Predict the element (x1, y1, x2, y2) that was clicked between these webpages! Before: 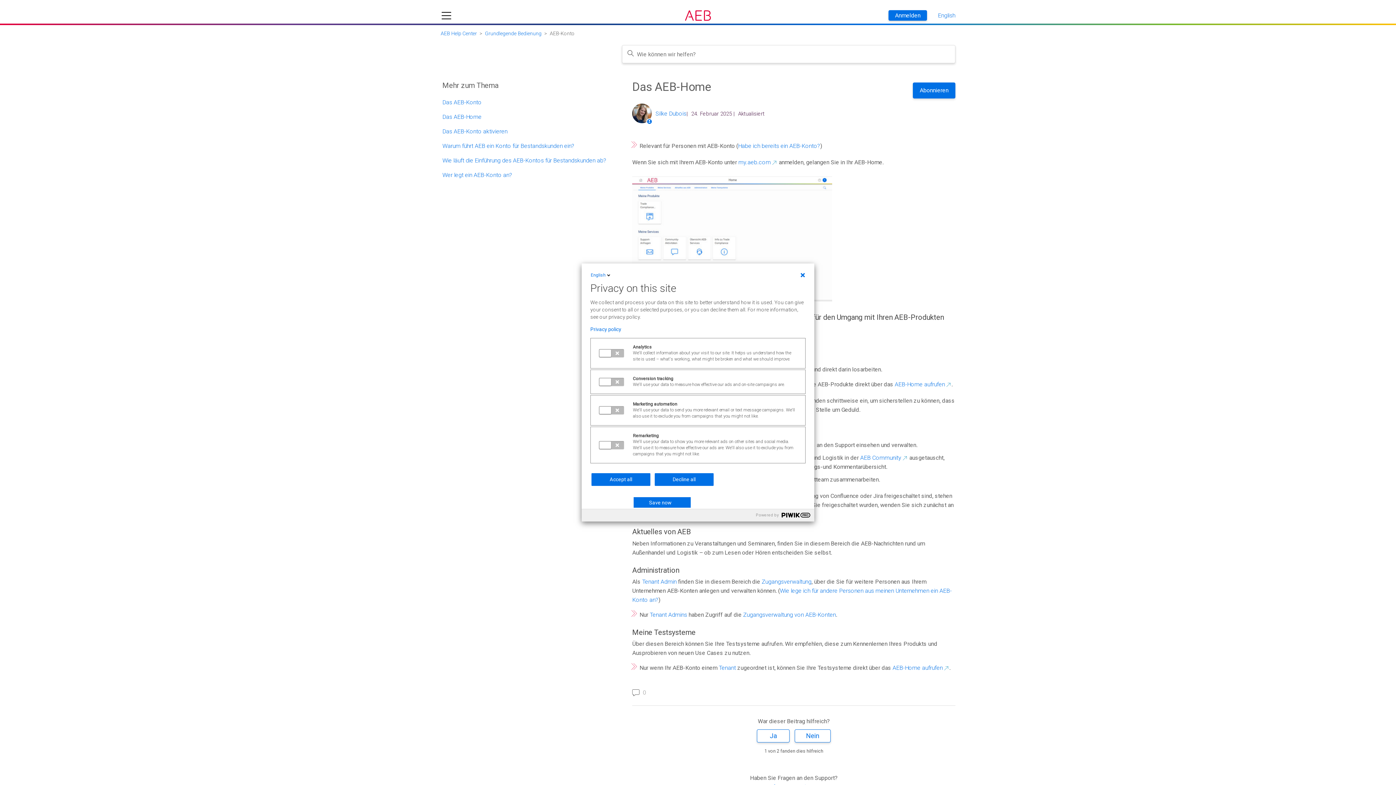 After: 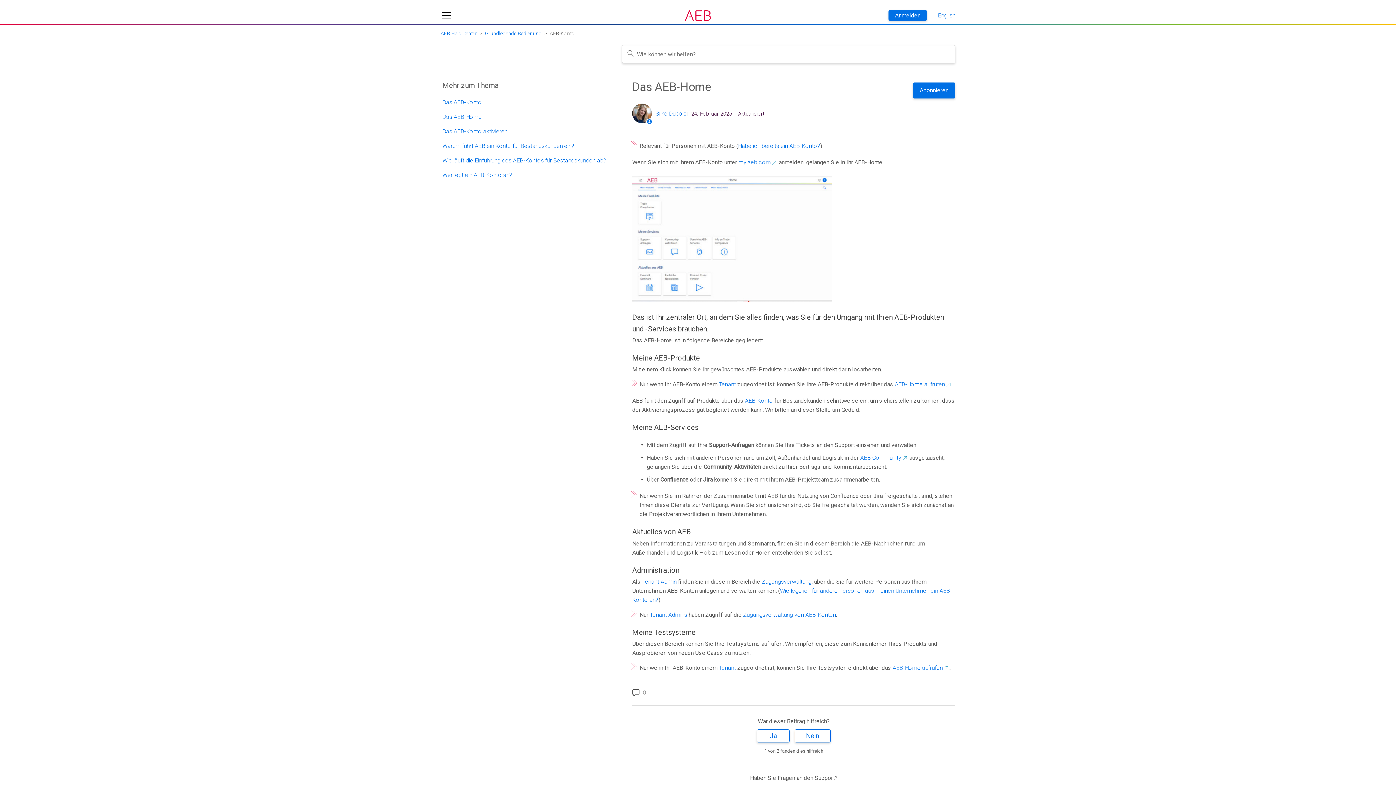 Action: label: Decline all bbox: (654, 473, 713, 486)